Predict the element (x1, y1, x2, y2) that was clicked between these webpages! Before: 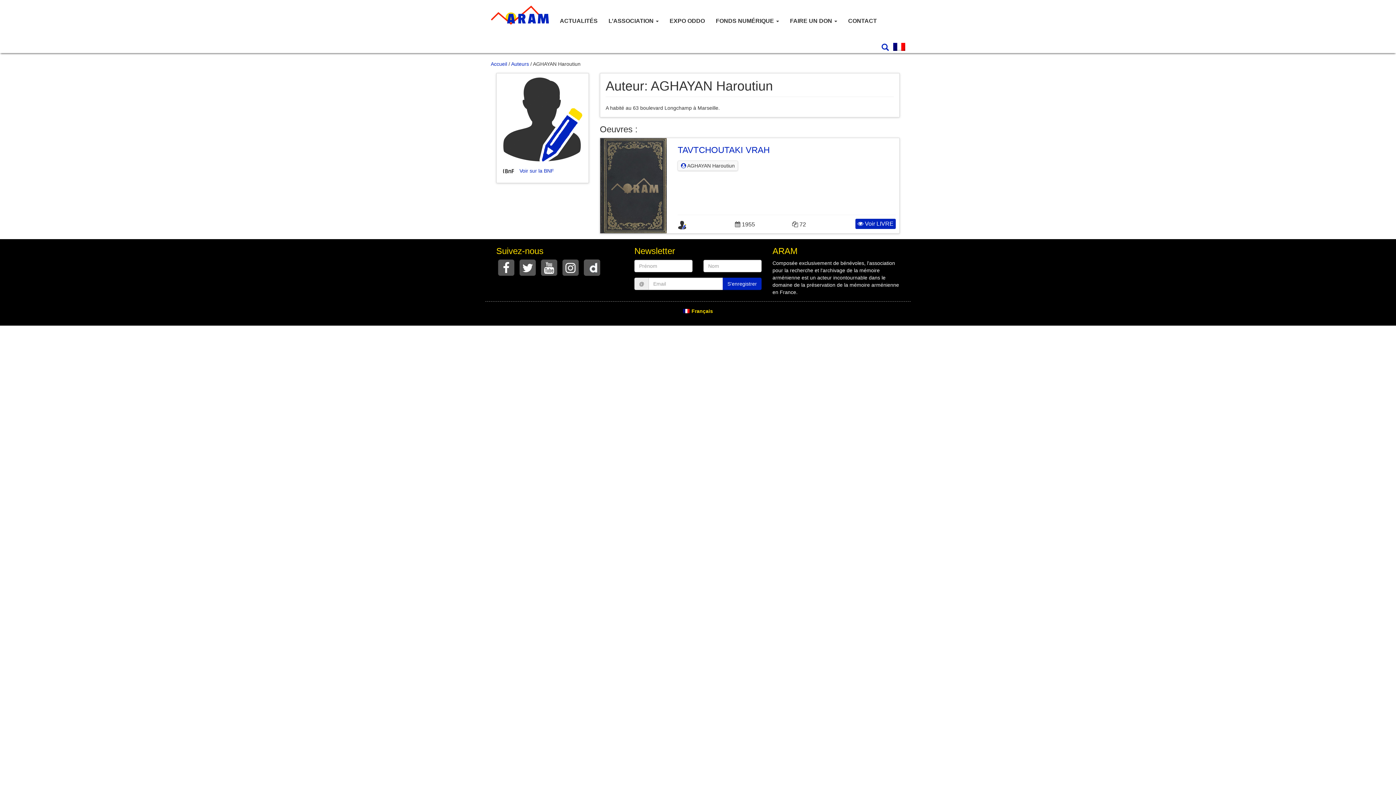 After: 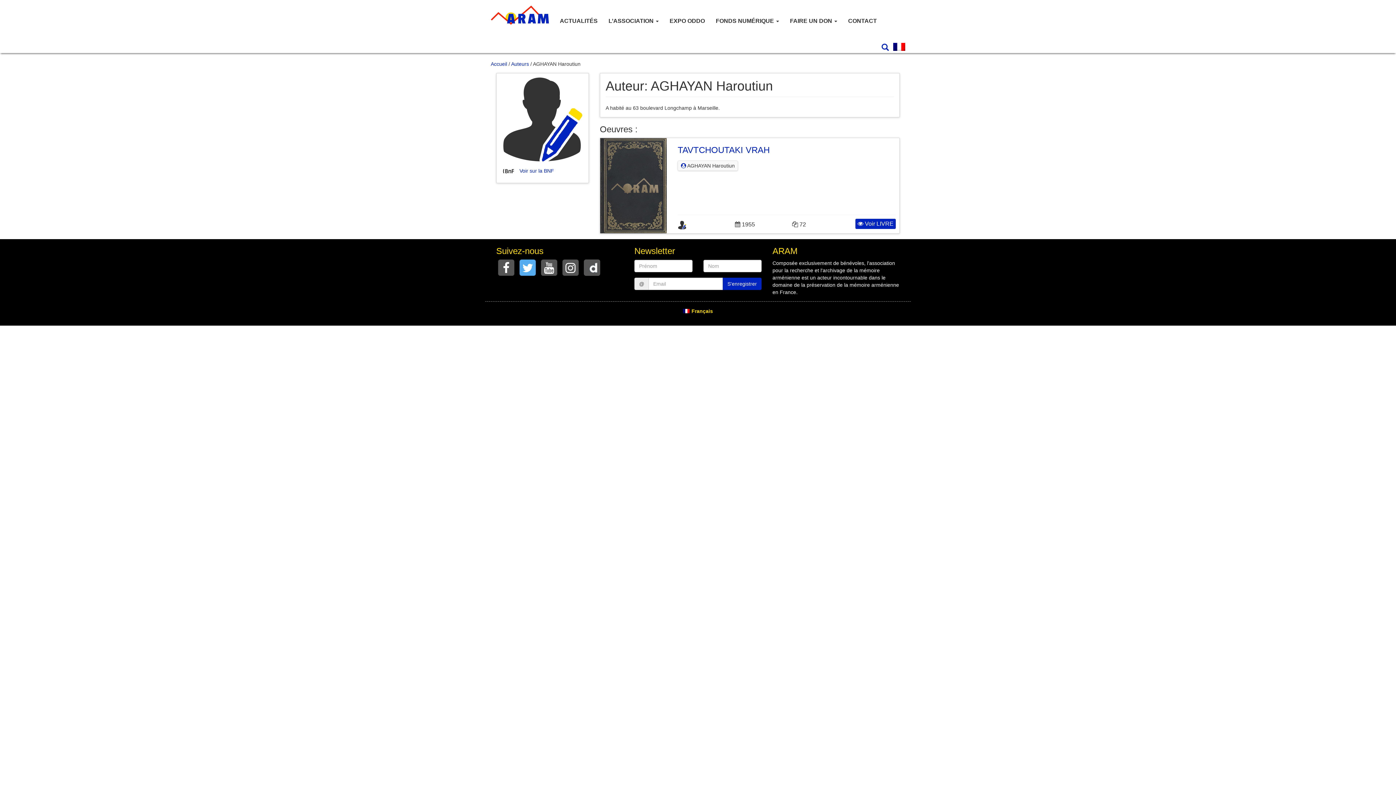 Action: bbox: (519, 259, 536, 276)